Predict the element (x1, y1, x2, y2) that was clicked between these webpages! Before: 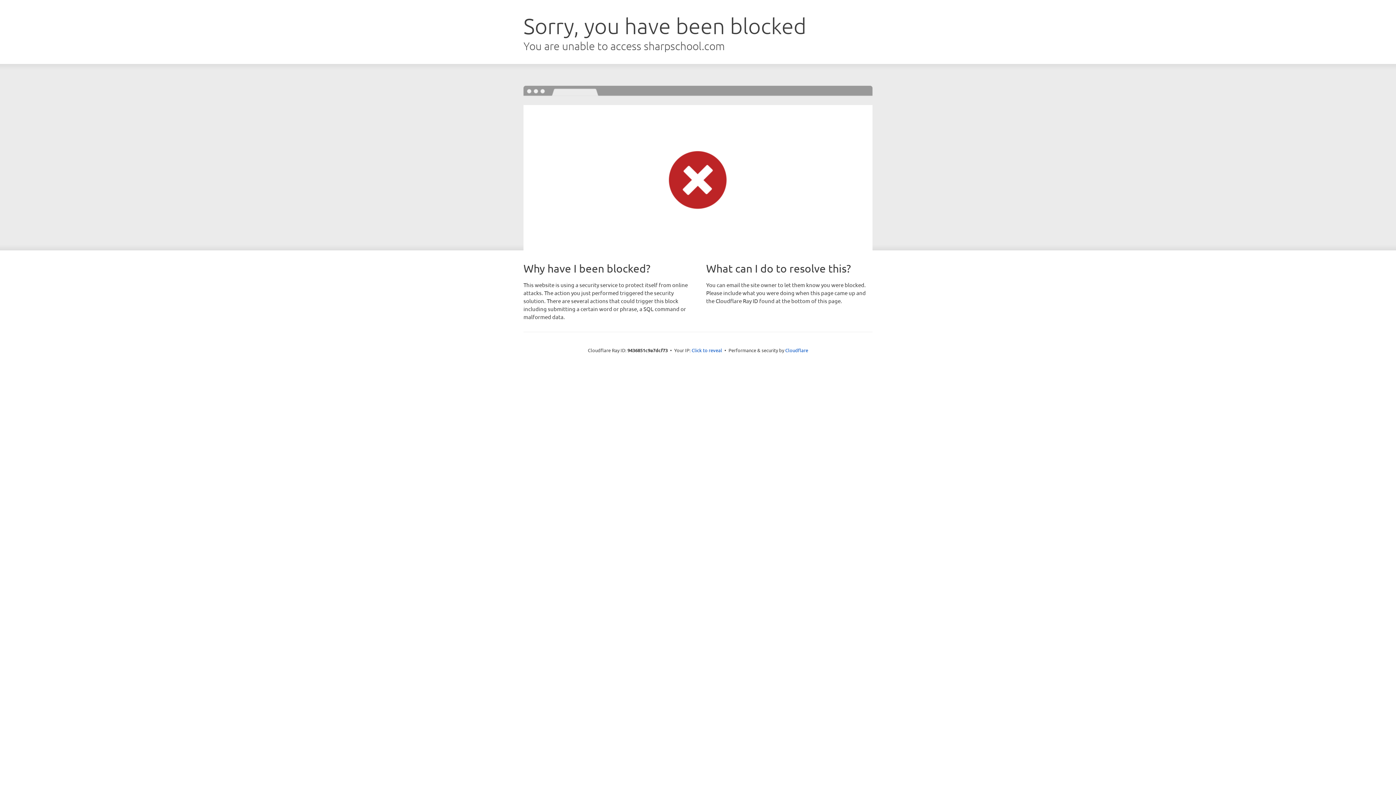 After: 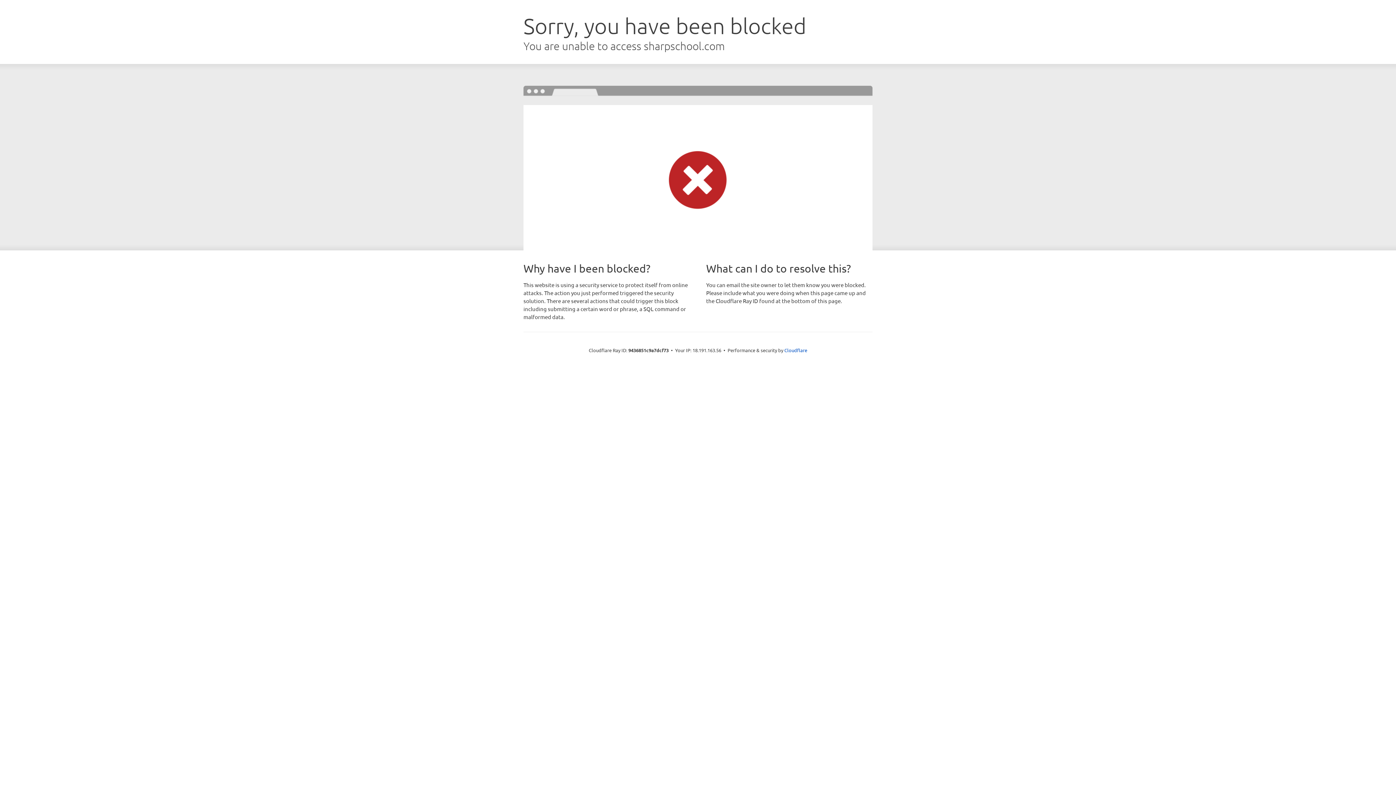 Action: label: Click to reveal bbox: (691, 346, 722, 353)